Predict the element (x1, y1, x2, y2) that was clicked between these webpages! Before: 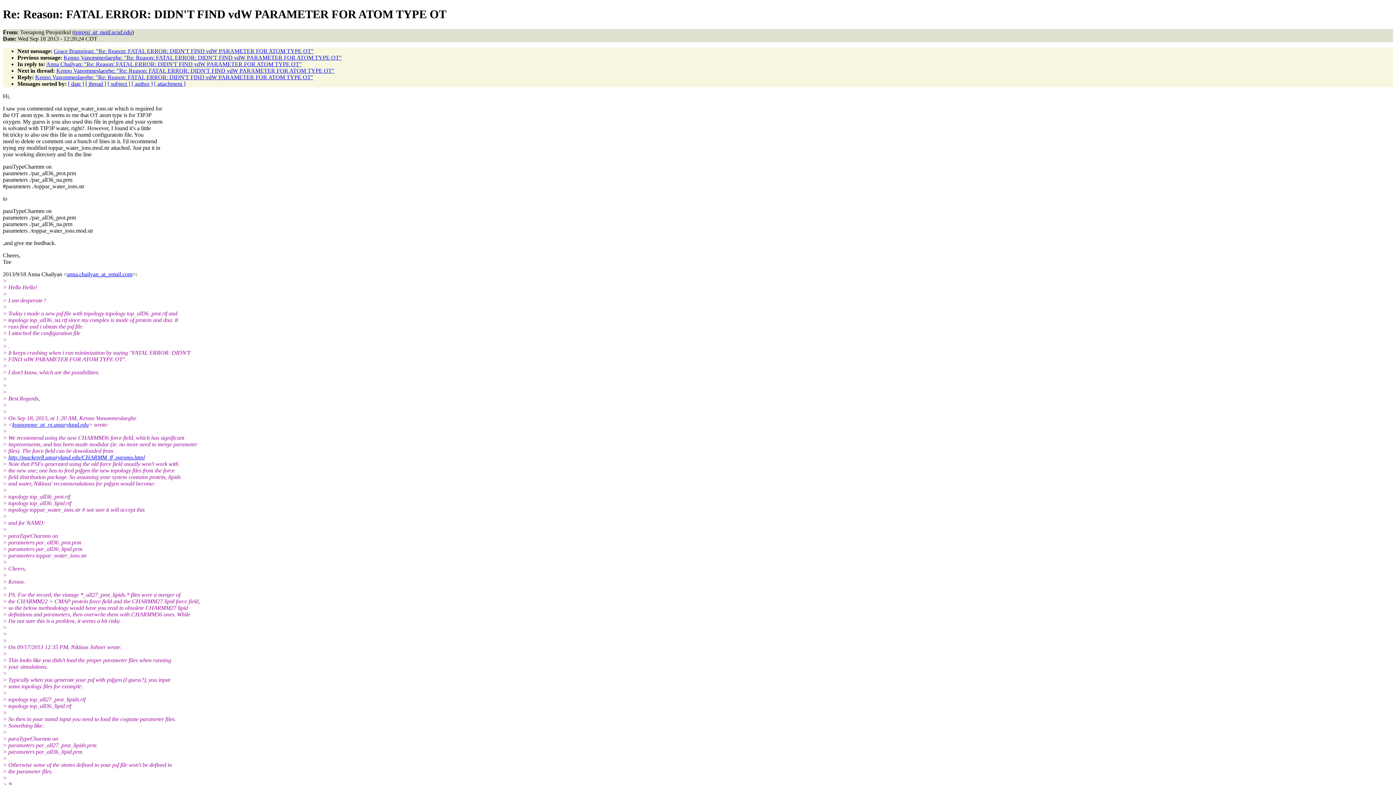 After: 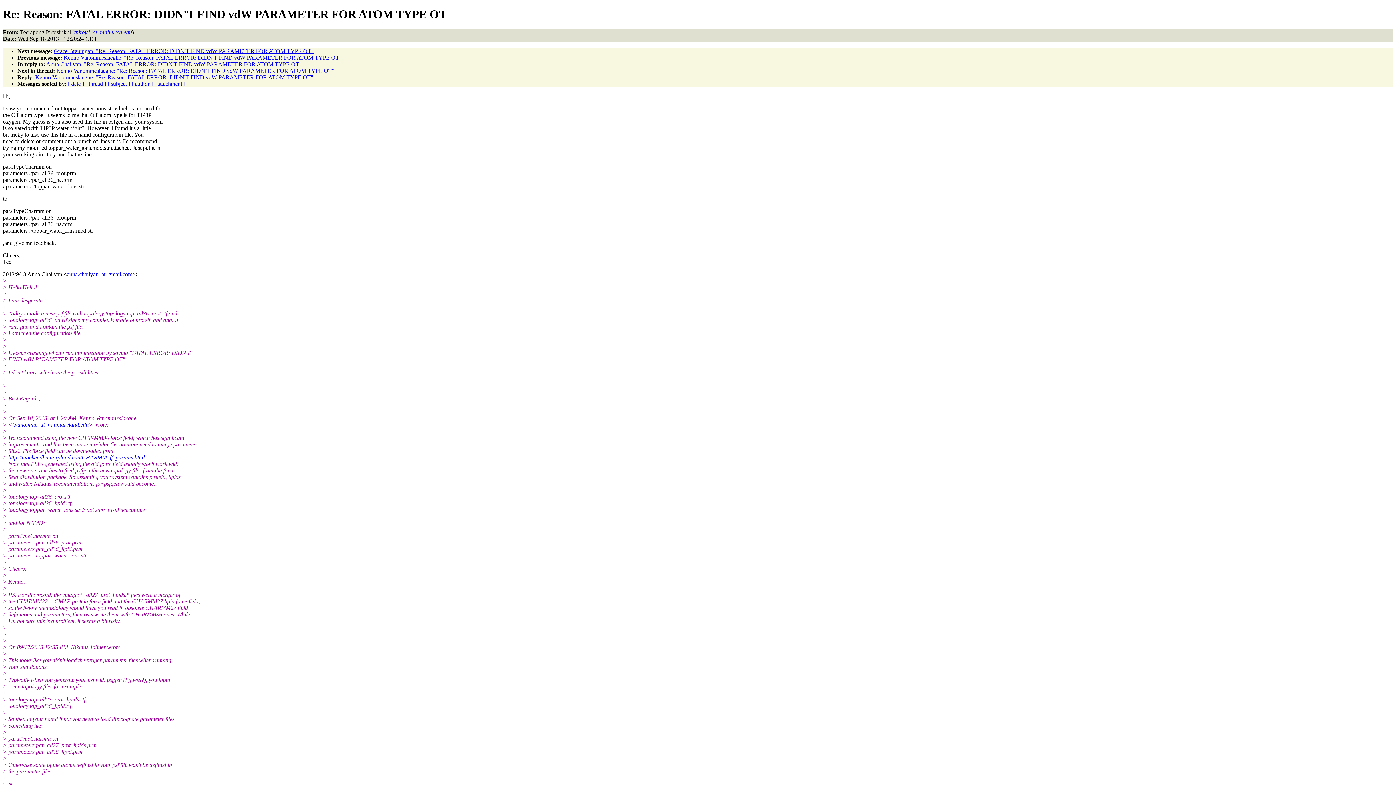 Action: bbox: (12, 421, 88, 427) label: kvanomme_at_rx.umaryland.edu